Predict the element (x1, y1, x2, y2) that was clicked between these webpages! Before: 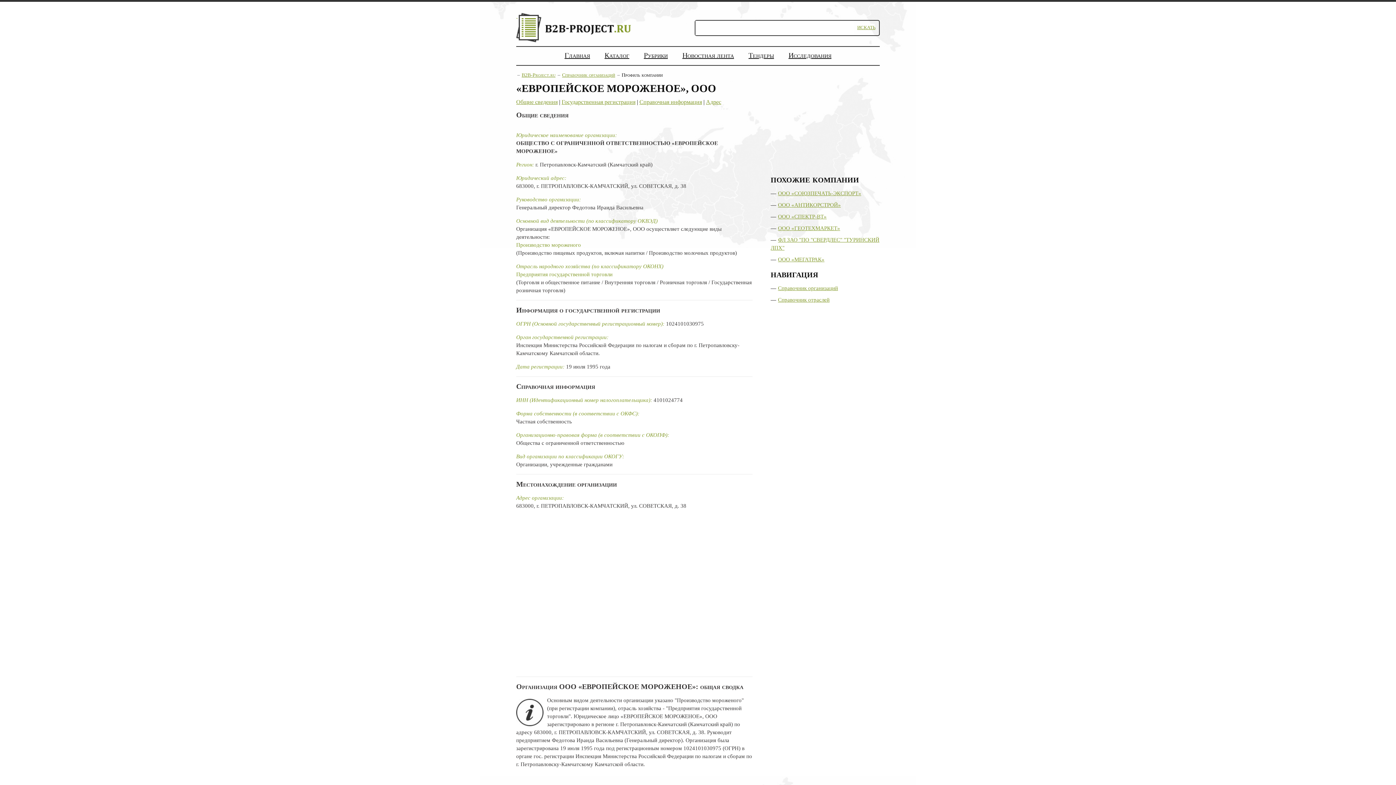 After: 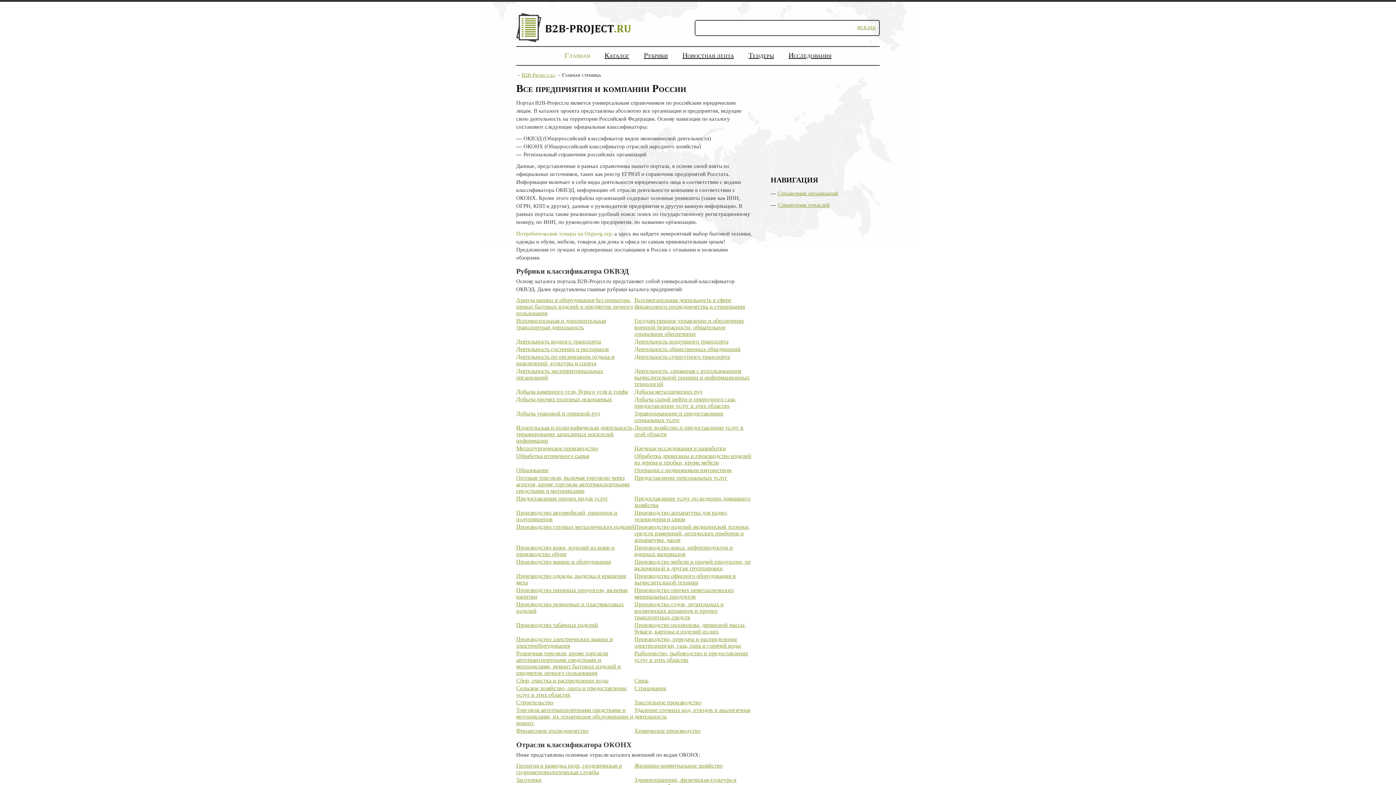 Action: label: Главная bbox: (564, 51, 590, 59)